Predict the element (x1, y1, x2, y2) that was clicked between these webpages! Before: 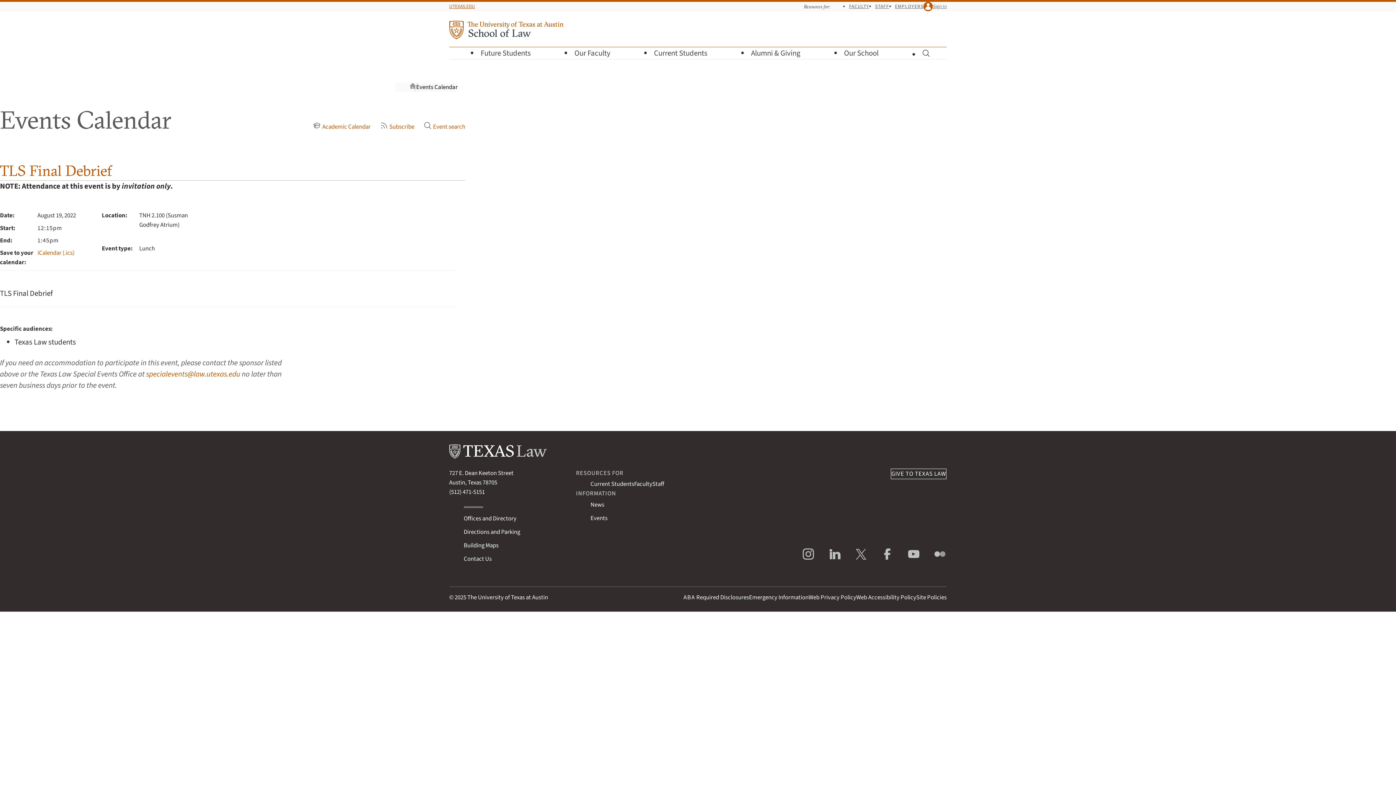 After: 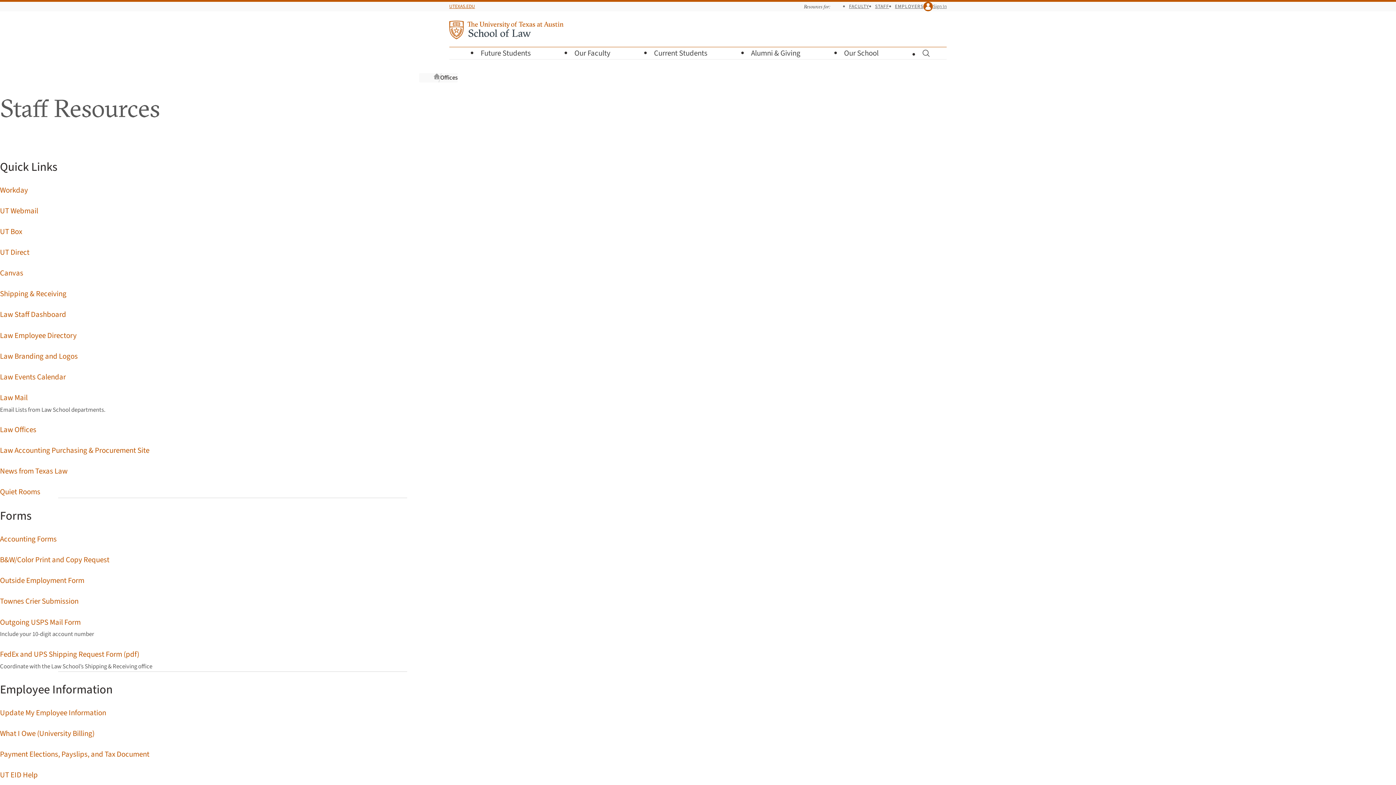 Action: label: STAFF bbox: (875, 2, 889, 9)